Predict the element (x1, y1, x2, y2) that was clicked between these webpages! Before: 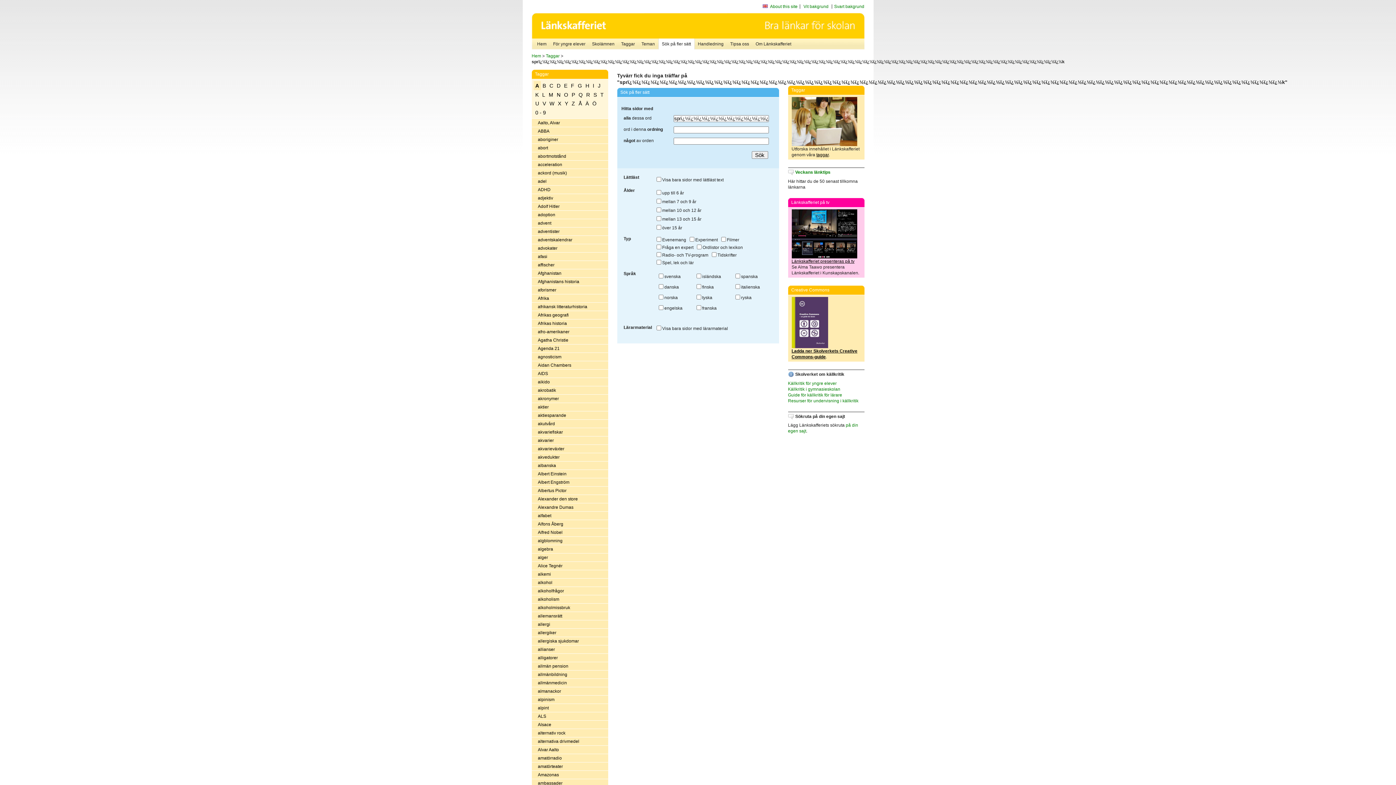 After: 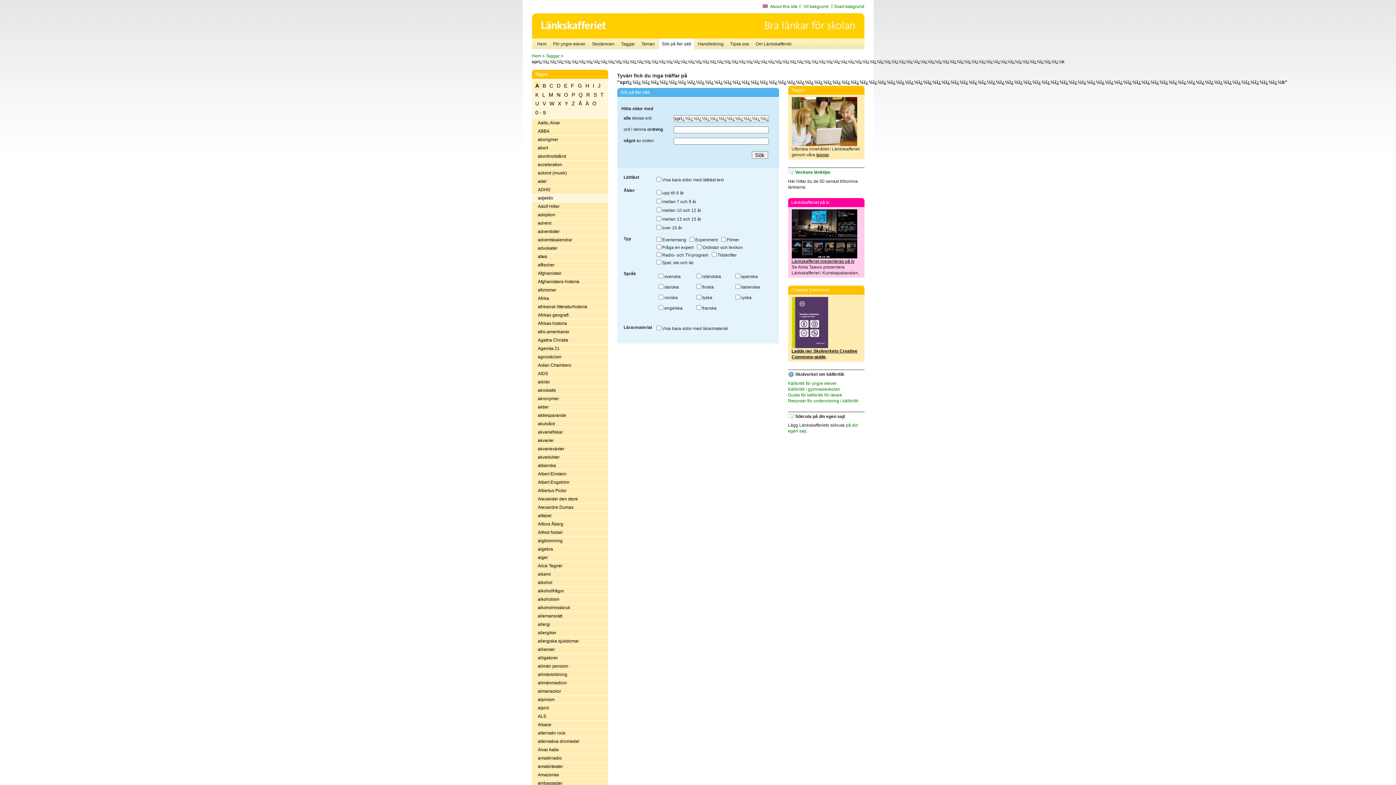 Action: label: adjektiv bbox: (531, 194, 608, 202)